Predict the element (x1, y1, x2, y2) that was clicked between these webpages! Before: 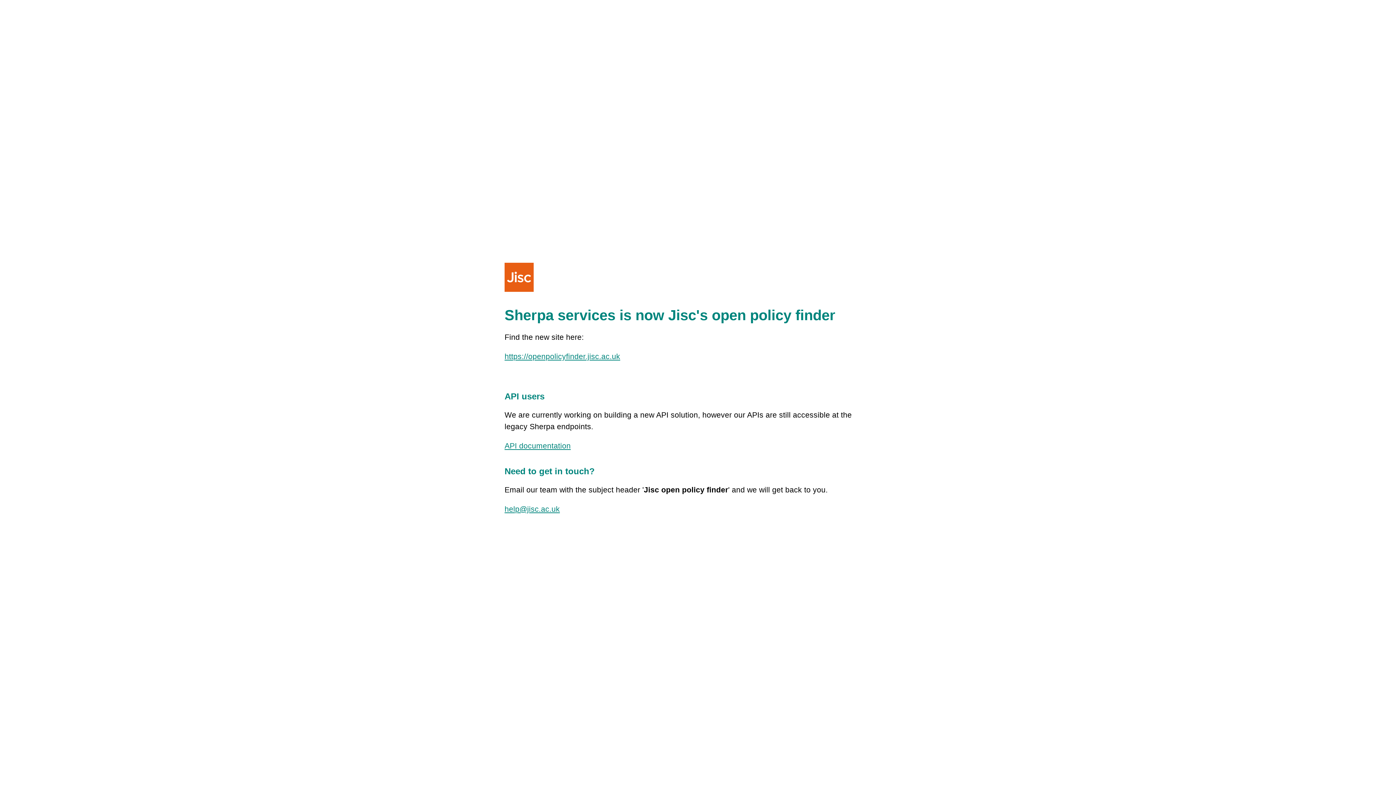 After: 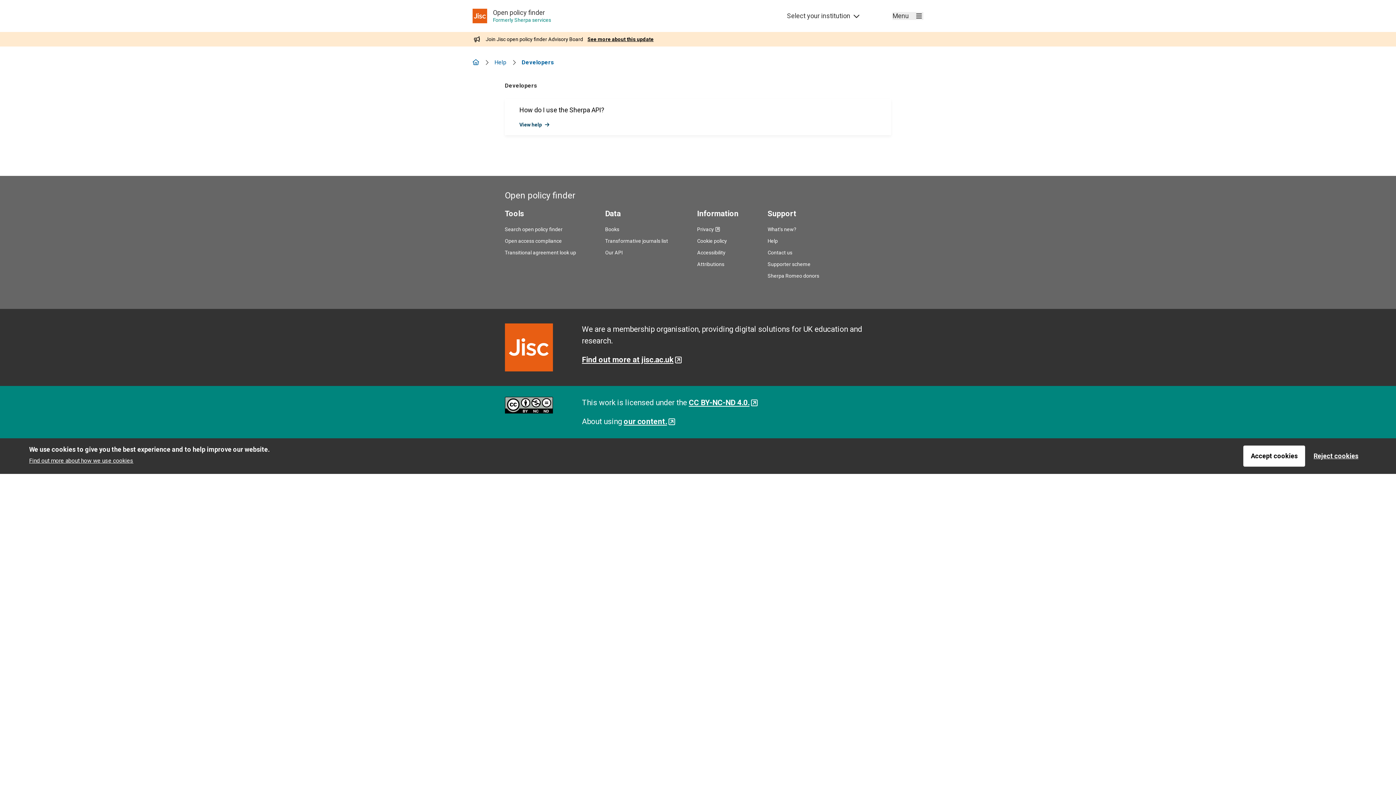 Action: bbox: (504, 441, 570, 450) label: API documentation